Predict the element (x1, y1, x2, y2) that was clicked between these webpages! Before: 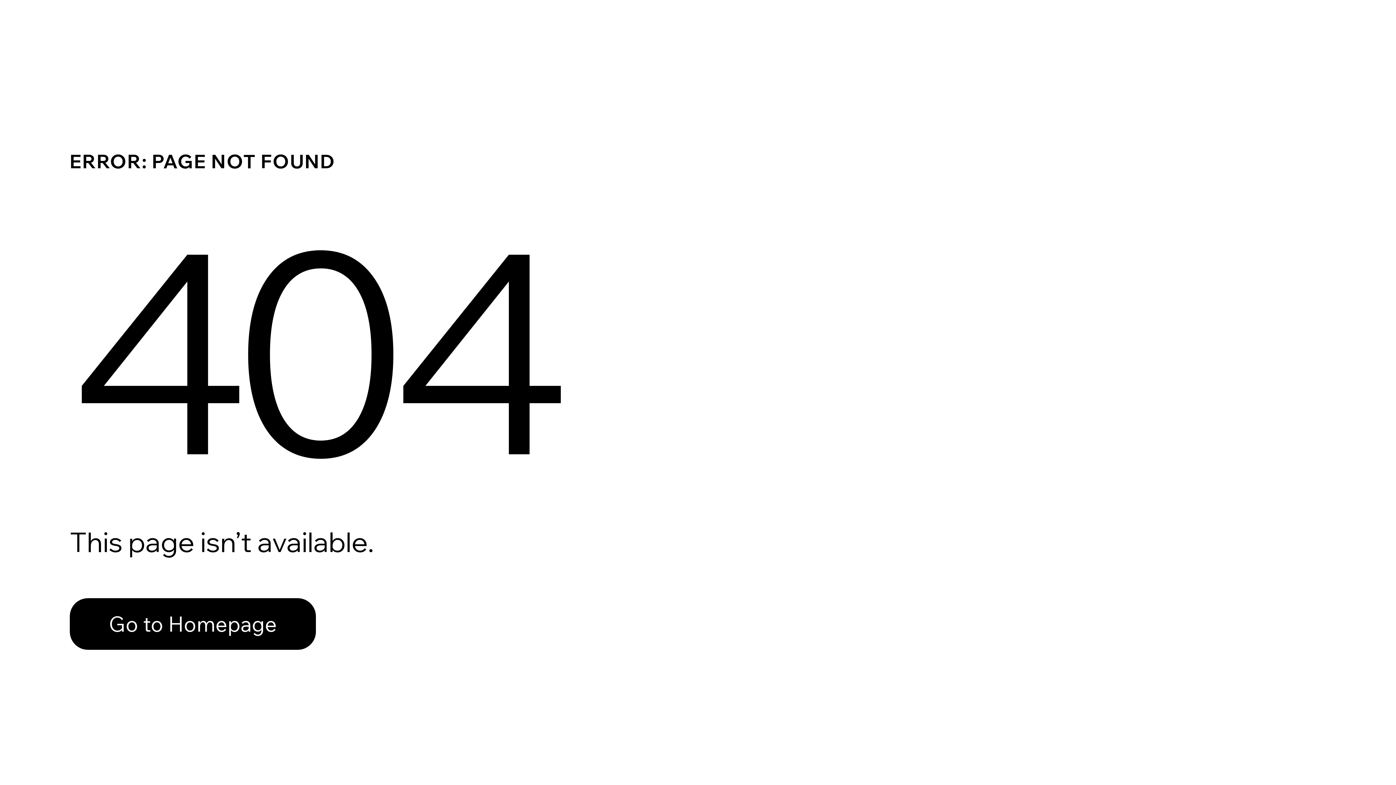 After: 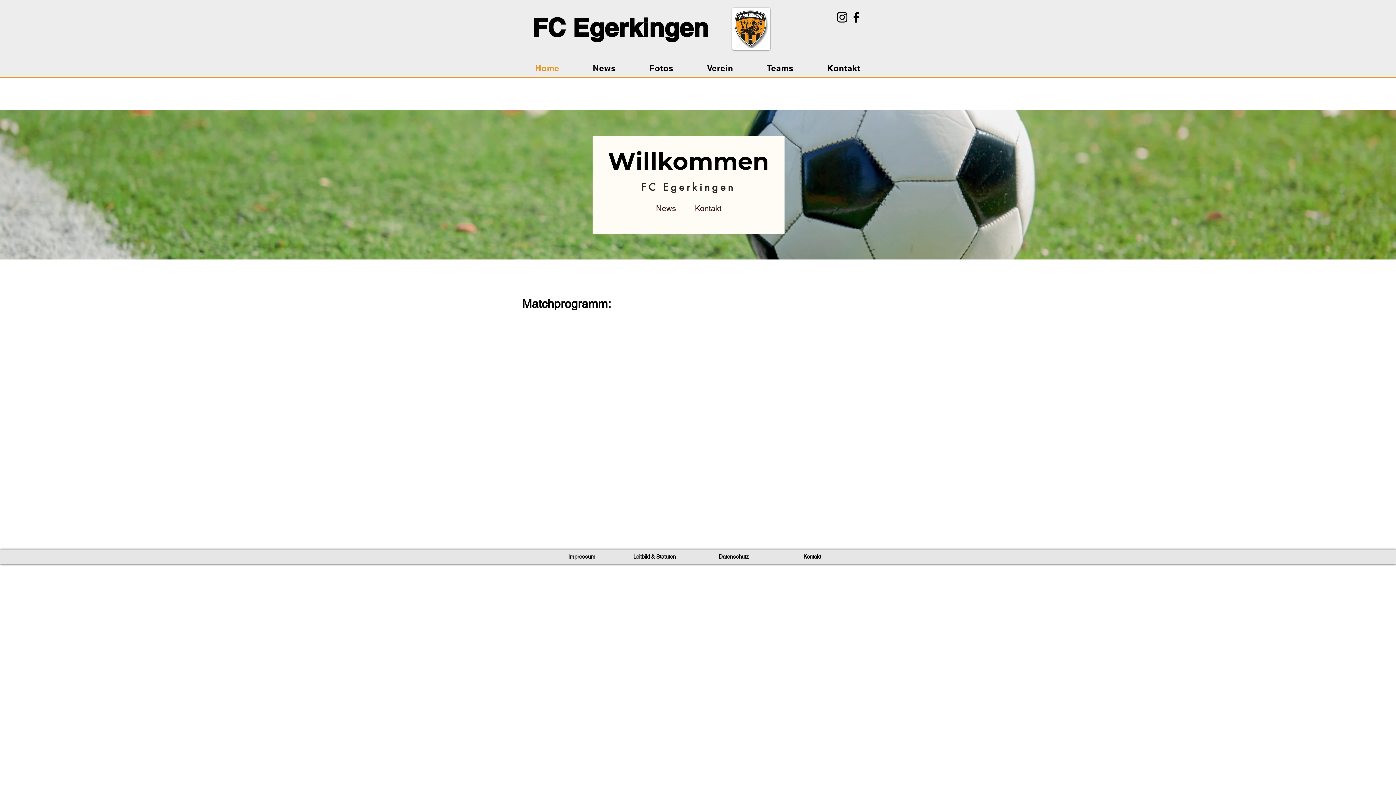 Action: label: Go to Homepage bbox: (69, 598, 316, 650)